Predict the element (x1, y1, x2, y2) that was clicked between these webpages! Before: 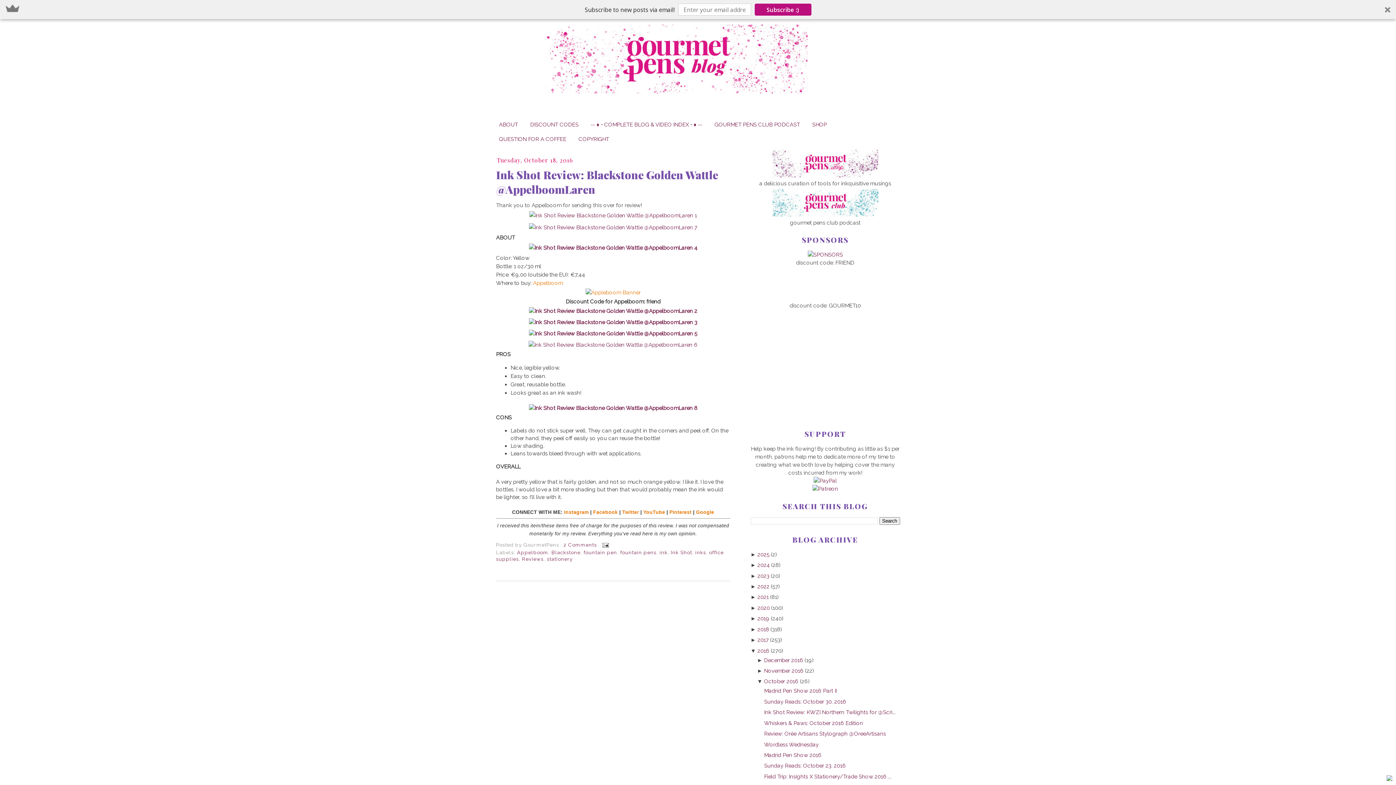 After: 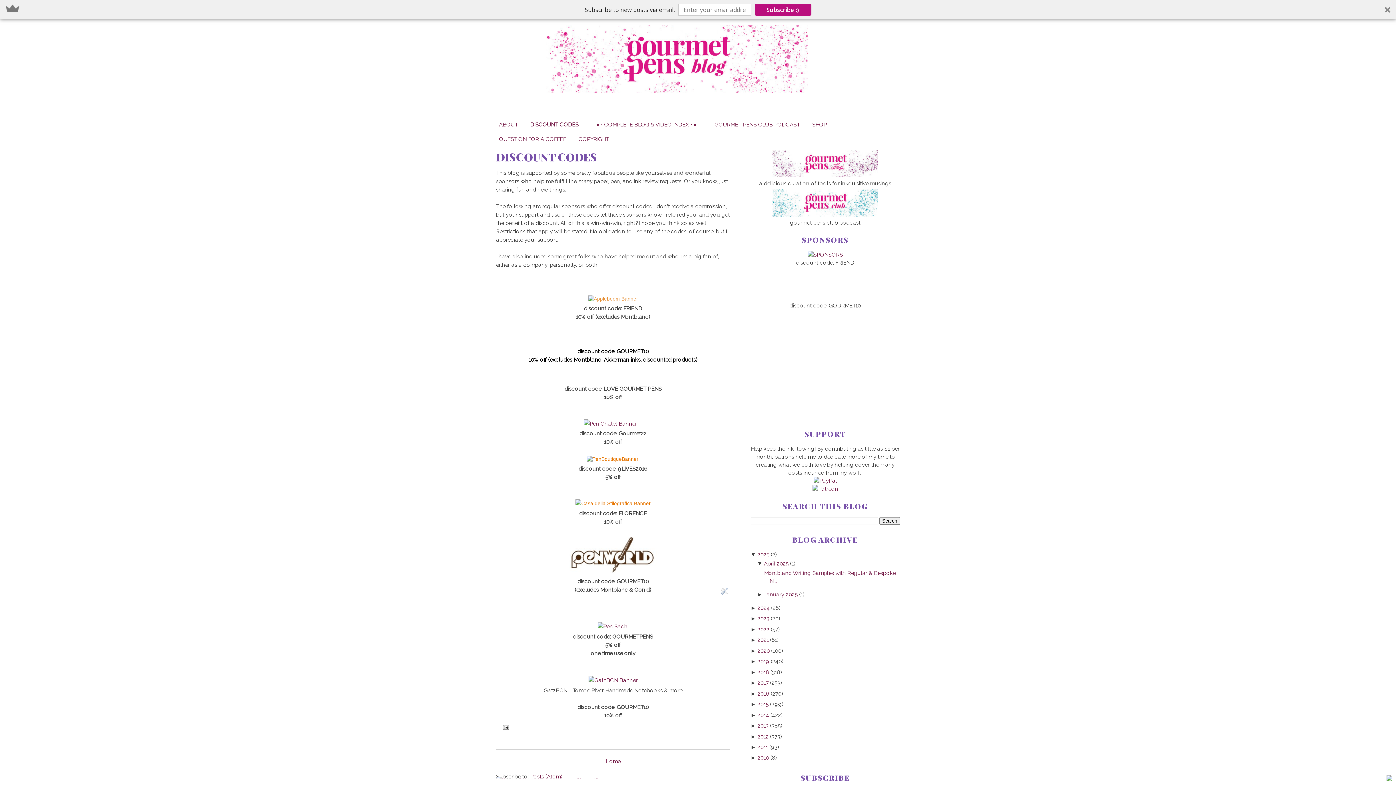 Action: bbox: (530, 121, 578, 127) label: DISCOUNT CODES